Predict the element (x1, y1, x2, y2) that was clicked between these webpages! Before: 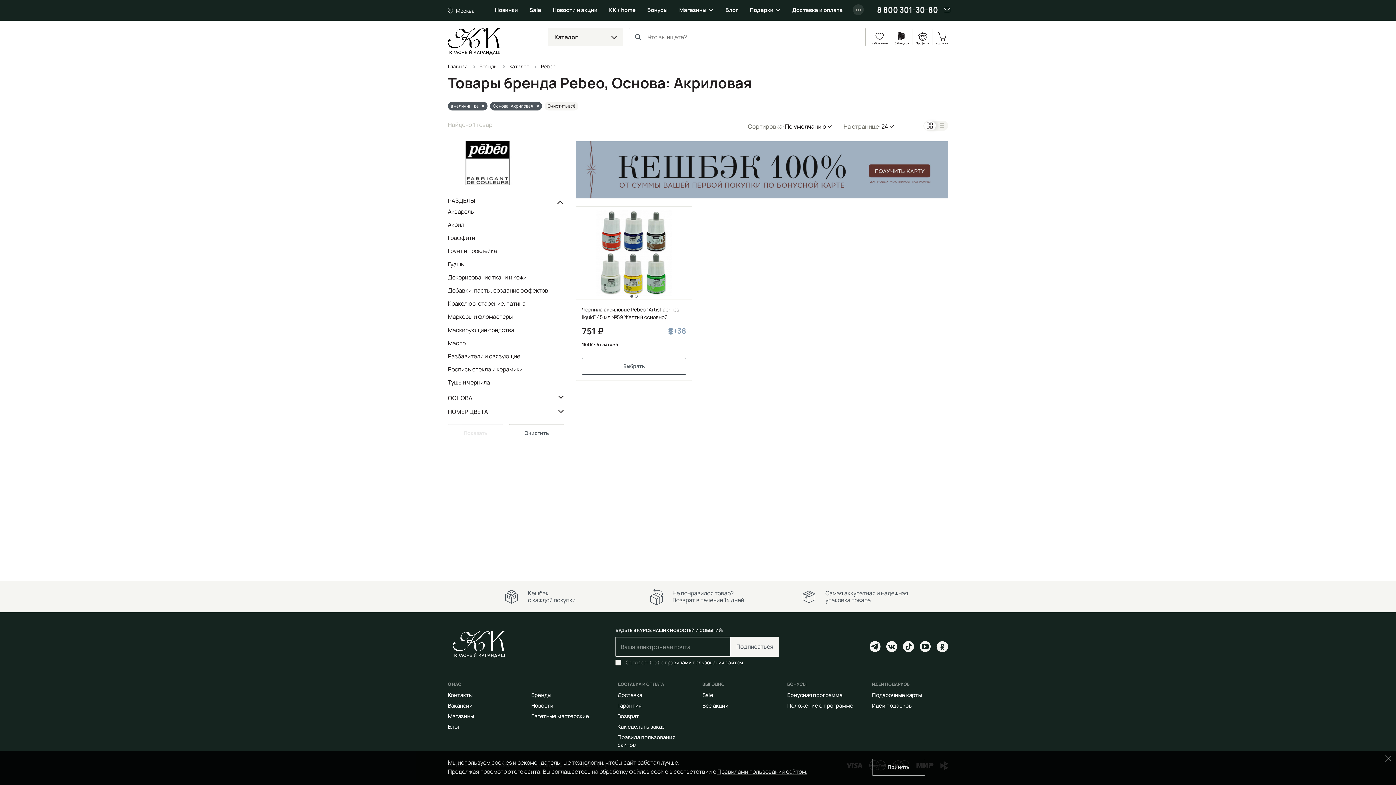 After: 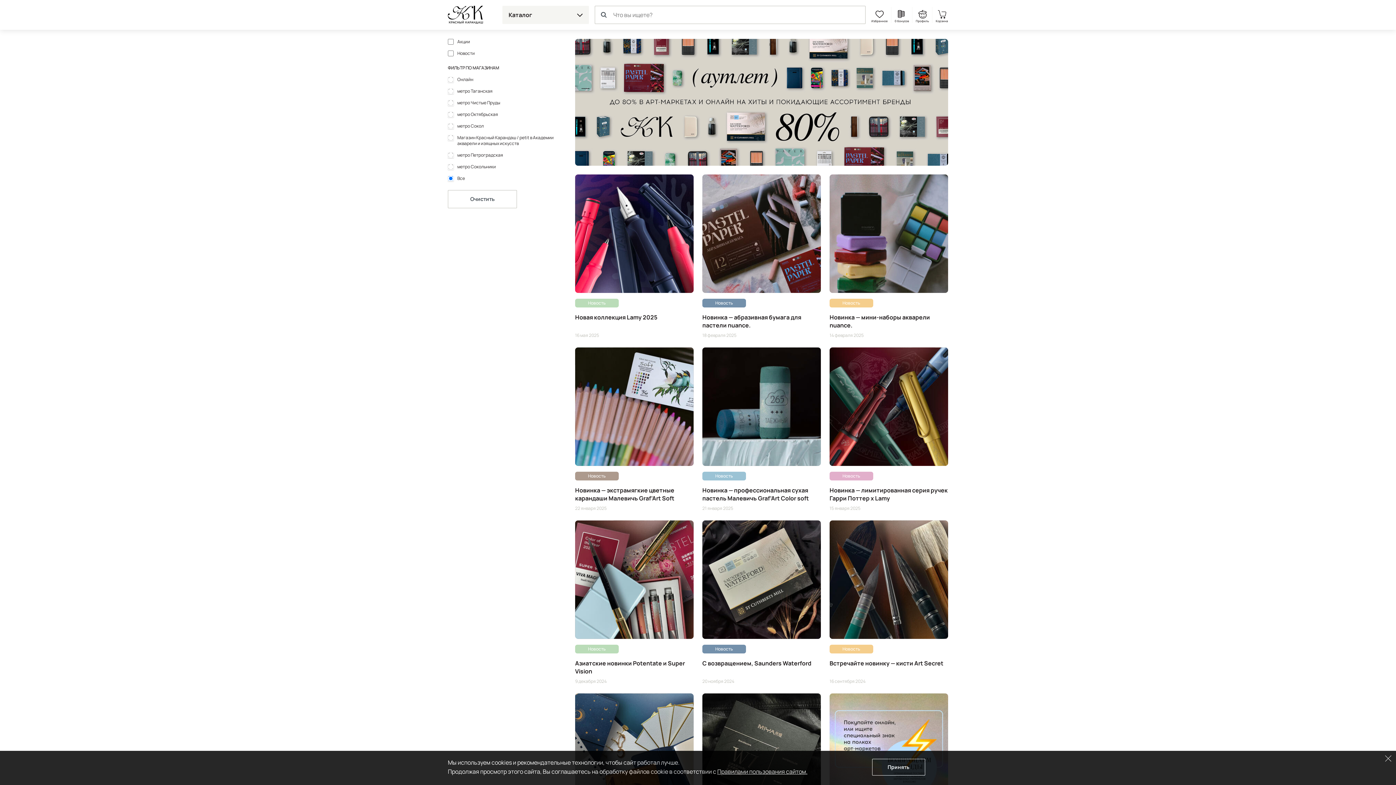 Action: label: Новости и акции bbox: (547, 0, 603, 20)